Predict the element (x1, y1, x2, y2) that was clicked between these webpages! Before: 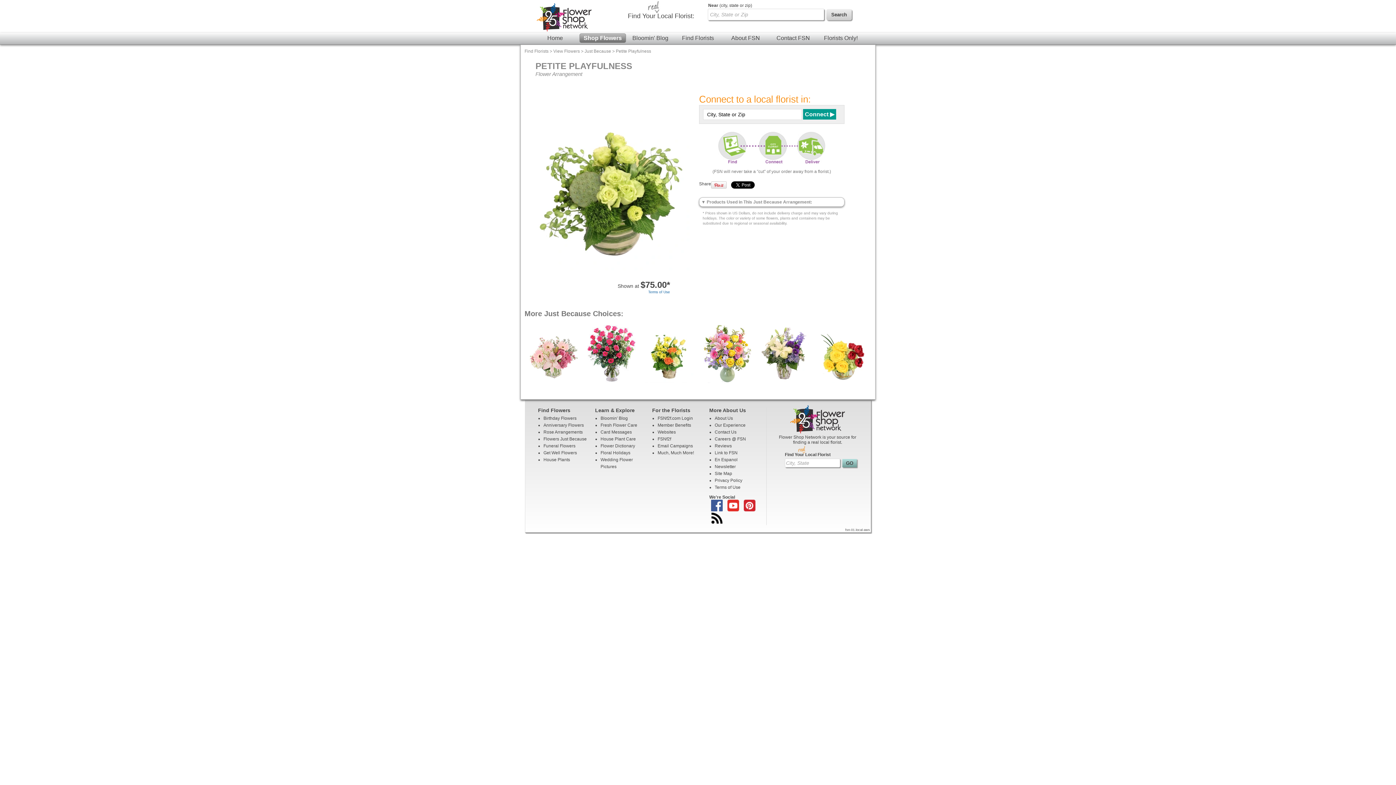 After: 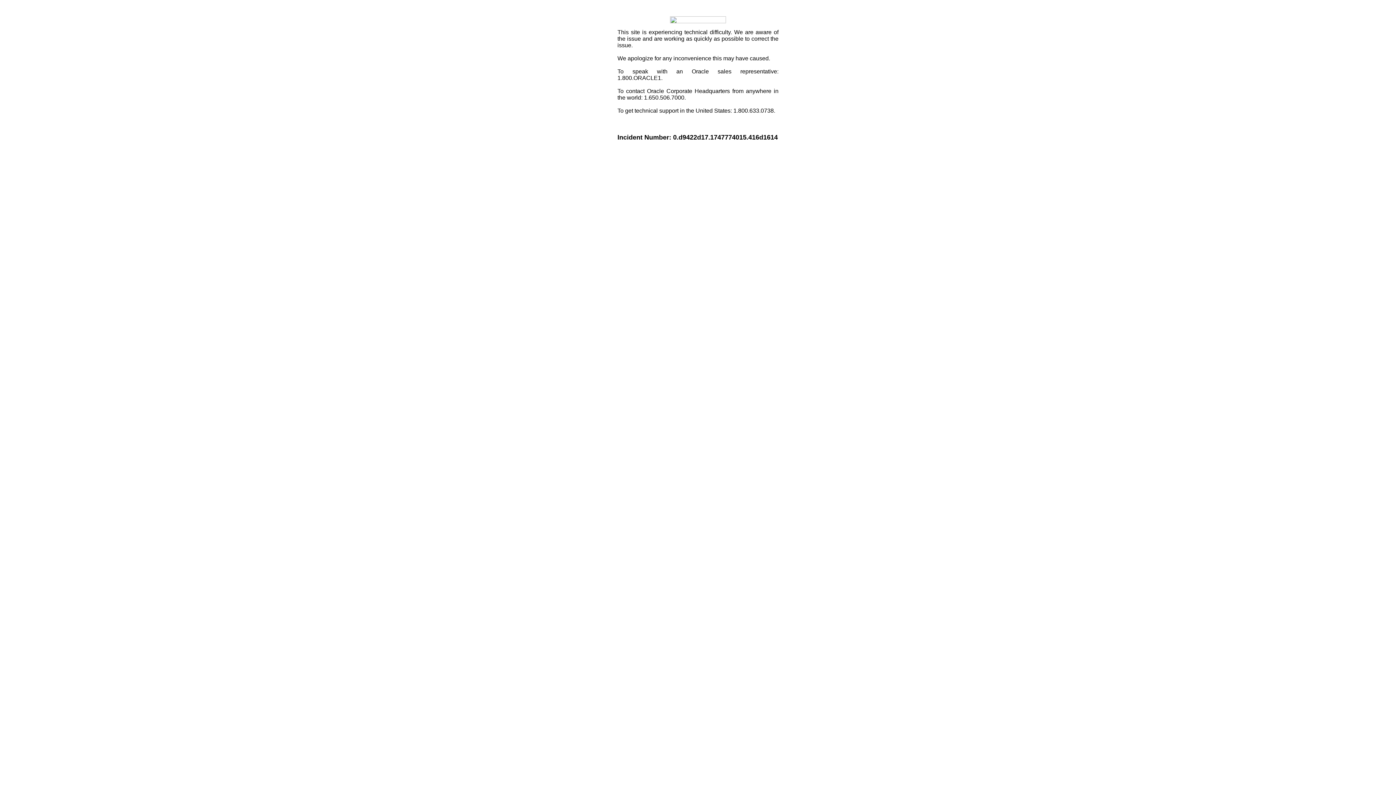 Action: bbox: (699, 181, 711, 186) label: Share